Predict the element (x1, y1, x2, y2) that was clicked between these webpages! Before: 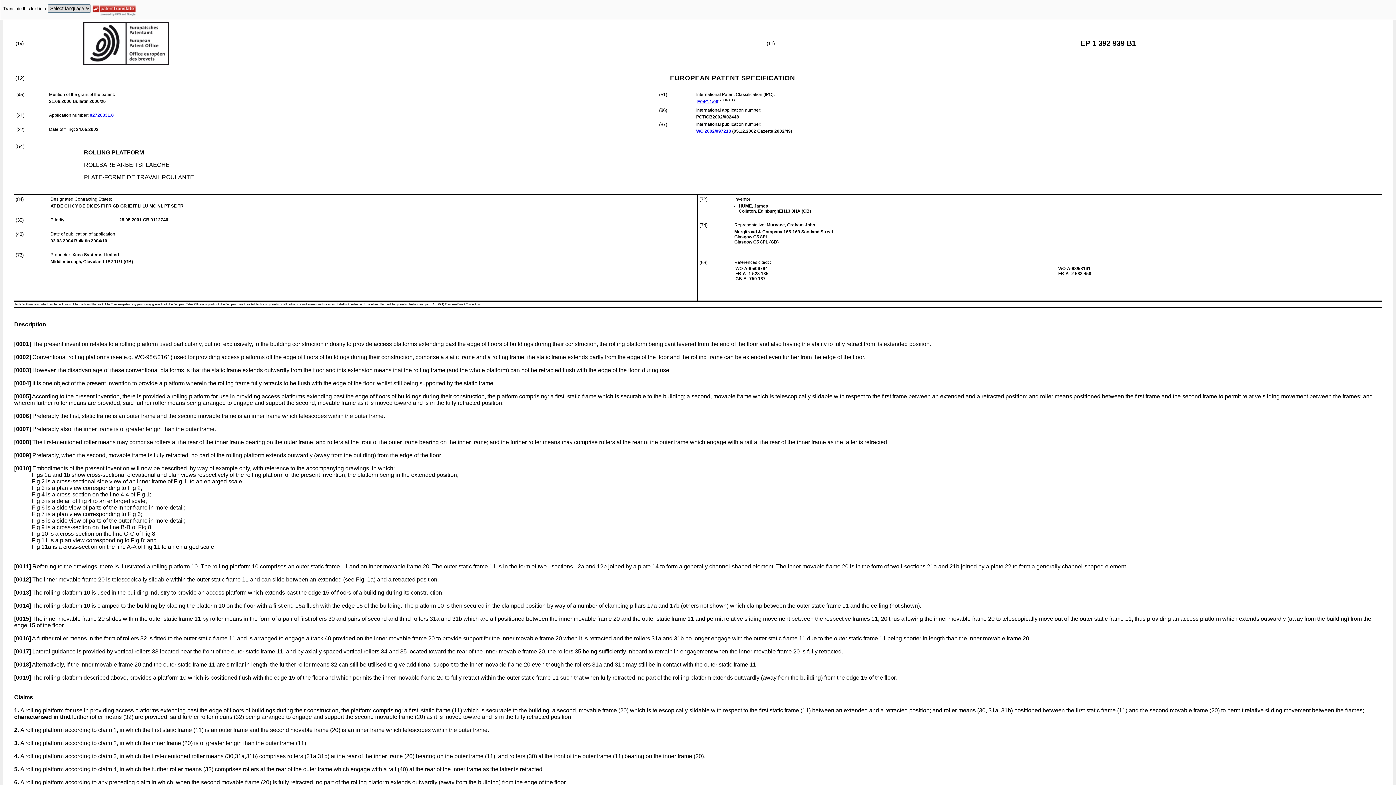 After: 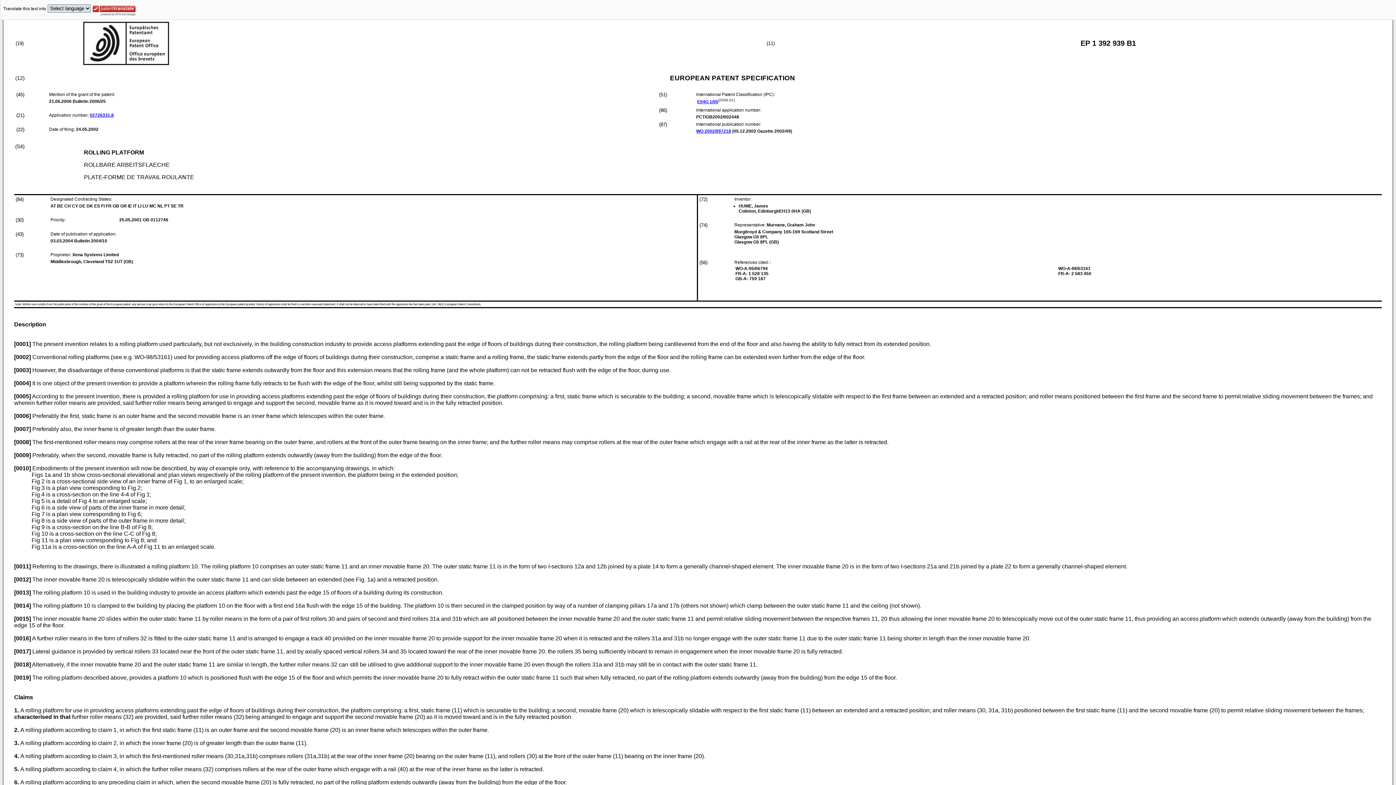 Action: label: E04G 1/00 bbox: (697, 99, 718, 104)